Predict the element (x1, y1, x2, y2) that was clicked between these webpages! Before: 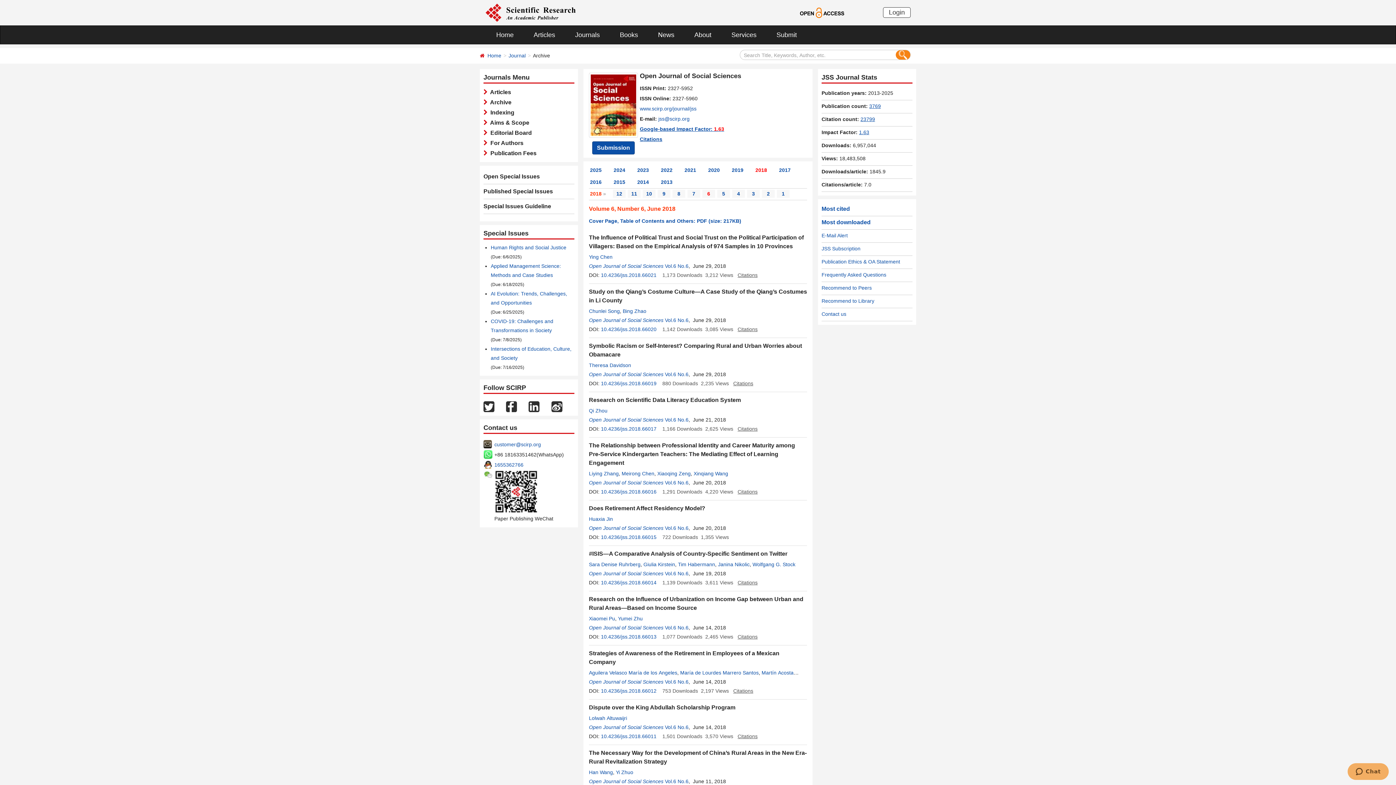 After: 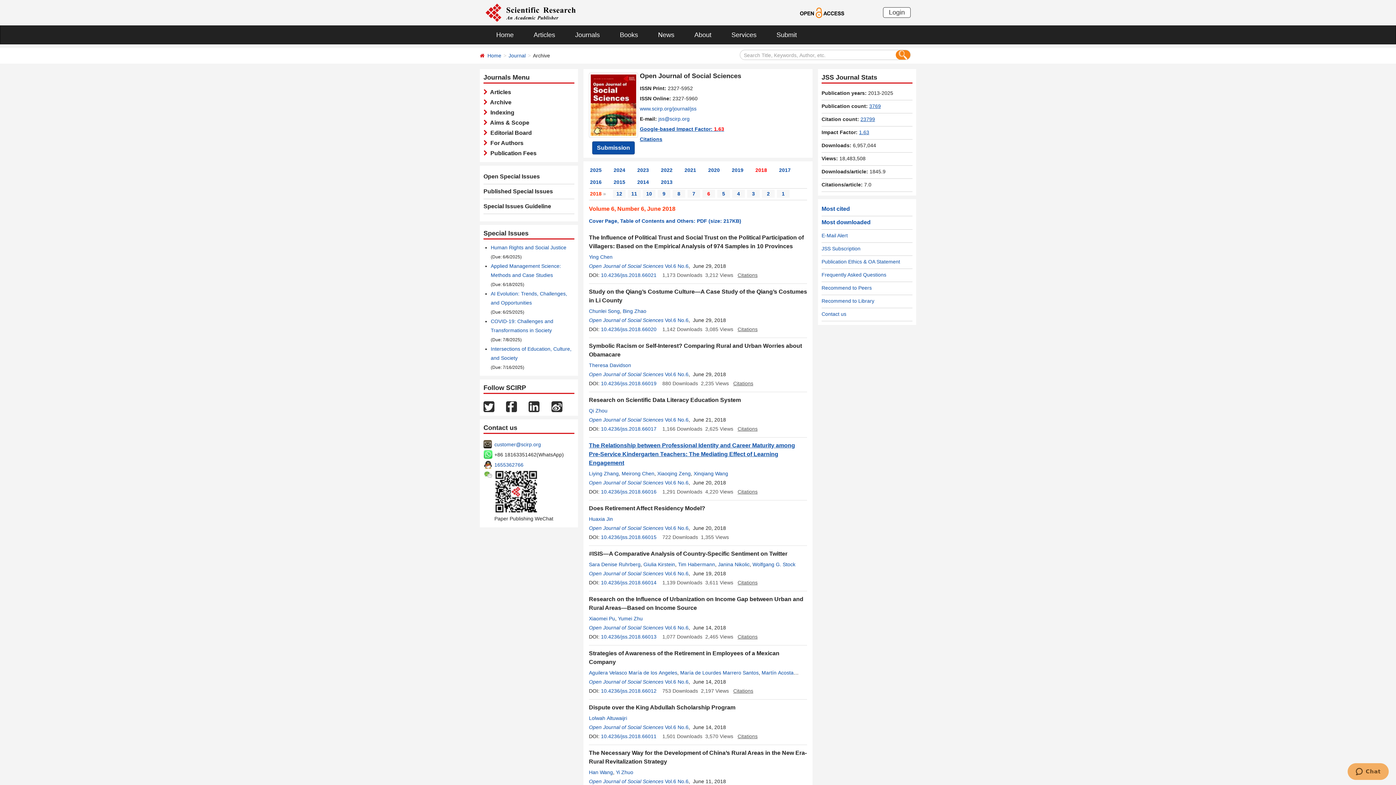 Action: bbox: (589, 442, 795, 466) label: The Relationship between Professional Identity and Career Maturity among Pre-Service Kindergarten Teachers: The Mediating Effect of Learning Engagement